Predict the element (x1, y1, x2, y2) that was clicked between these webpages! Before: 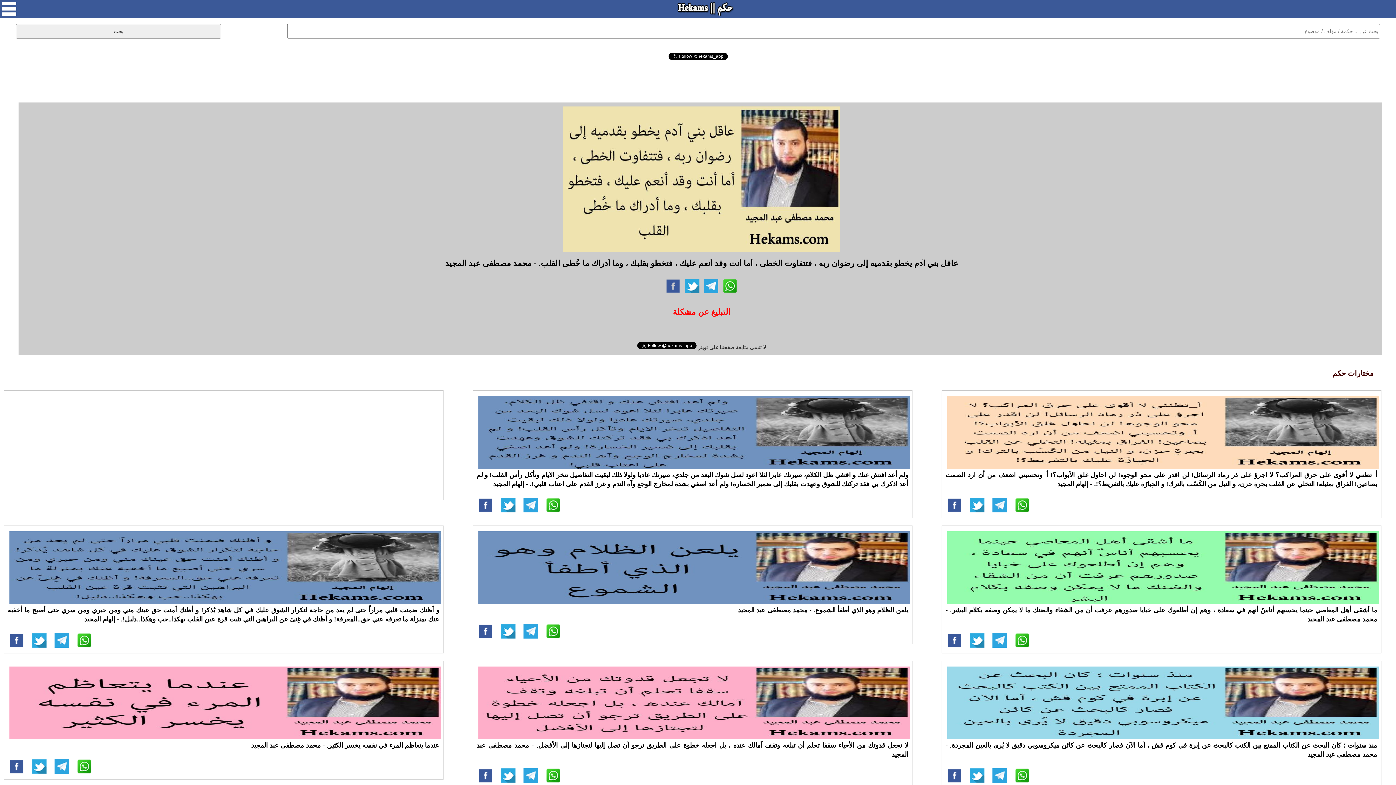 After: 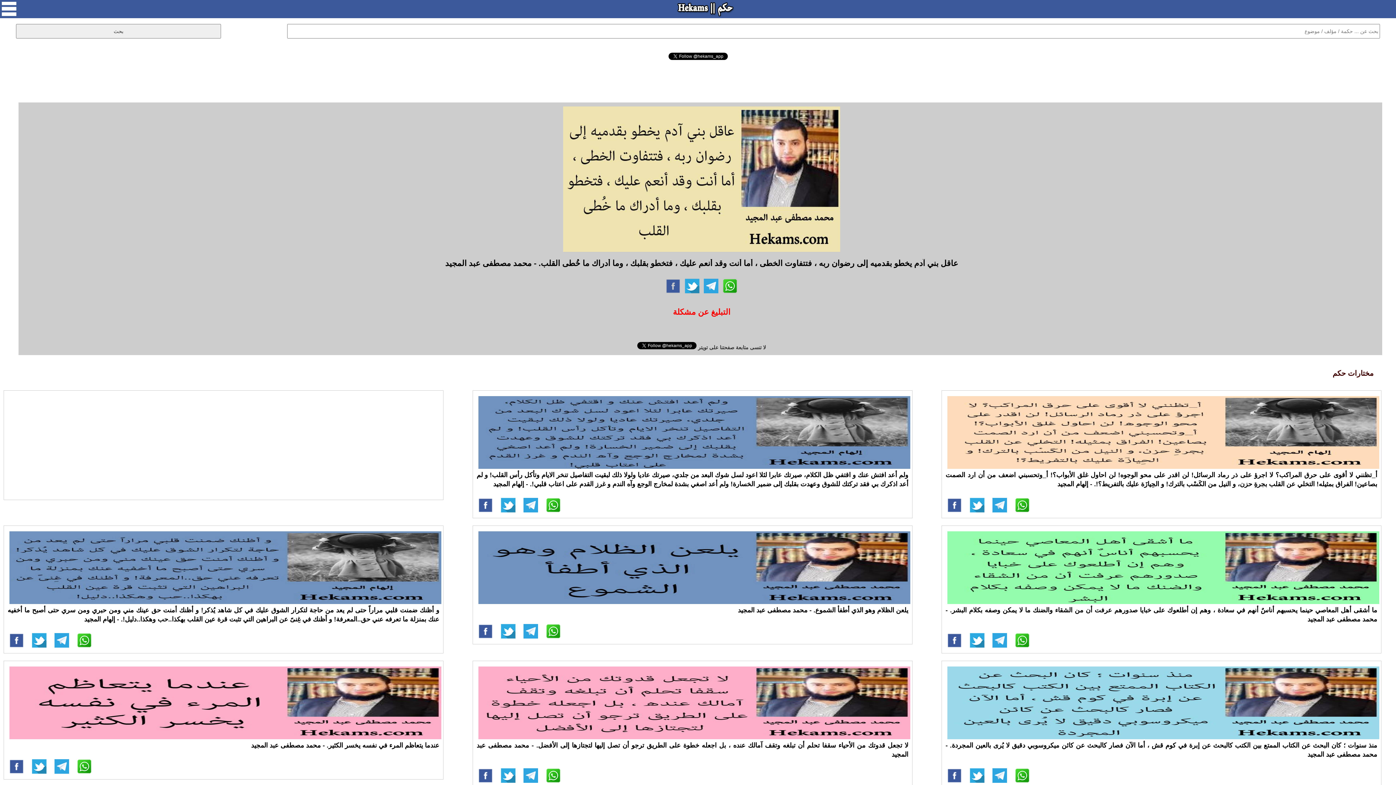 Action: bbox: (75, 762, 93, 770)